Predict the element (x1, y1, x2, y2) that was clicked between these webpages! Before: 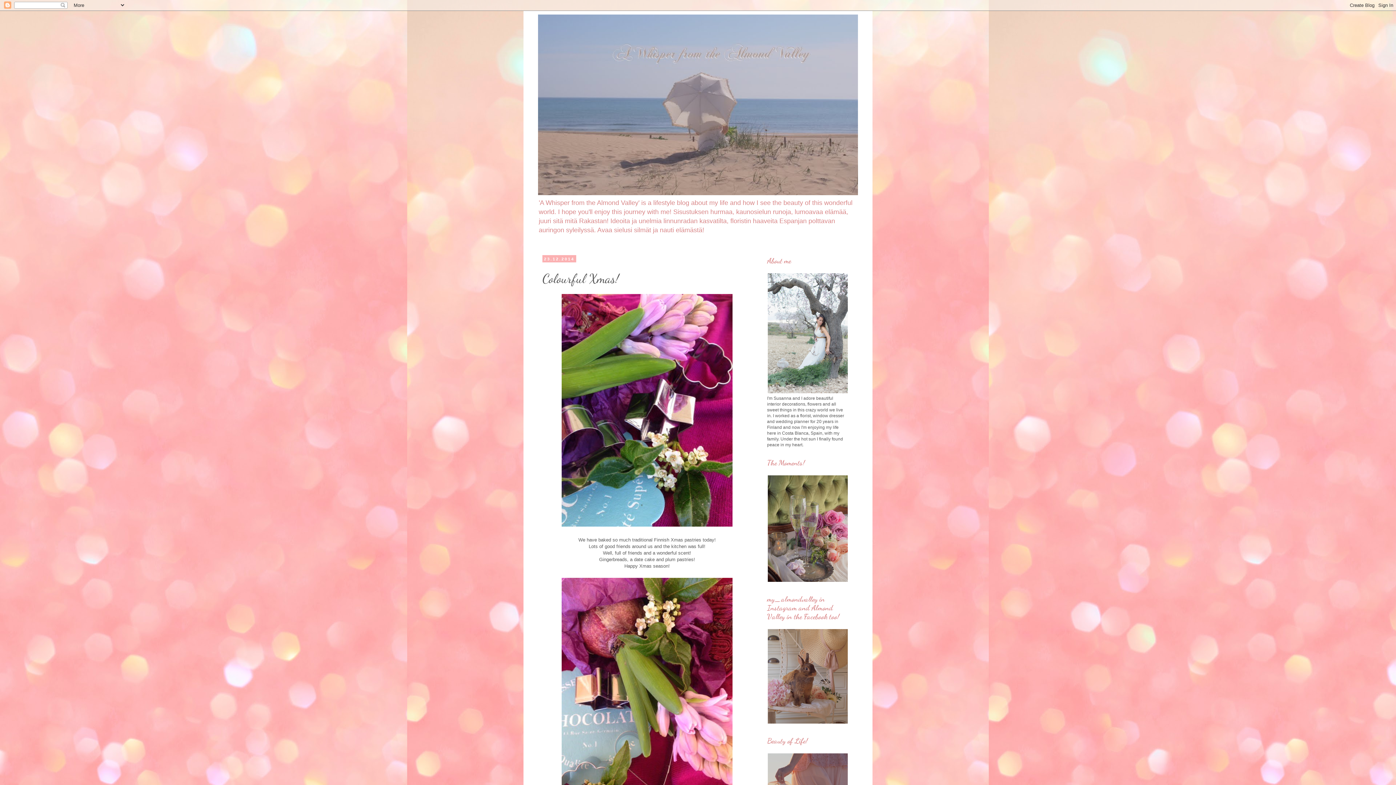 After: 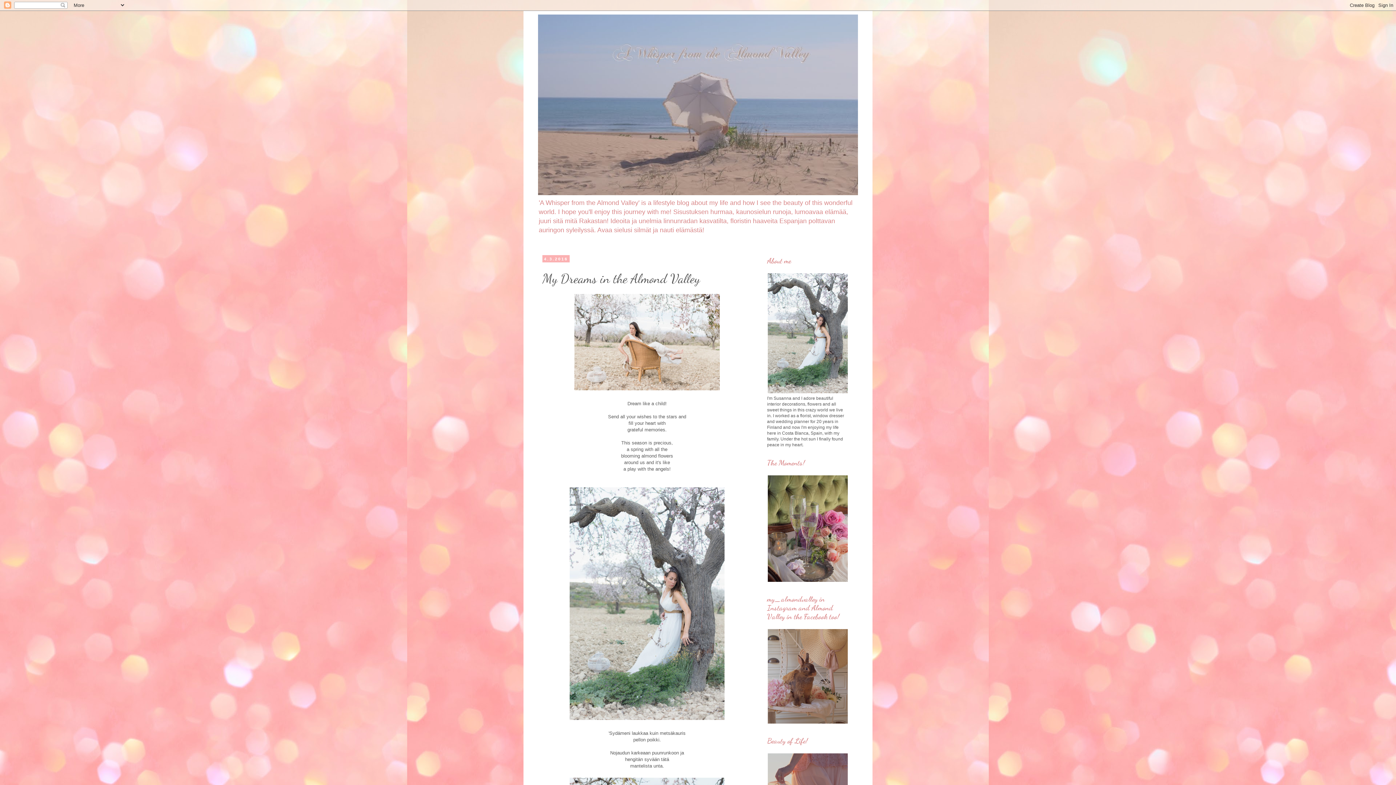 Action: bbox: (767, 390, 848, 395)